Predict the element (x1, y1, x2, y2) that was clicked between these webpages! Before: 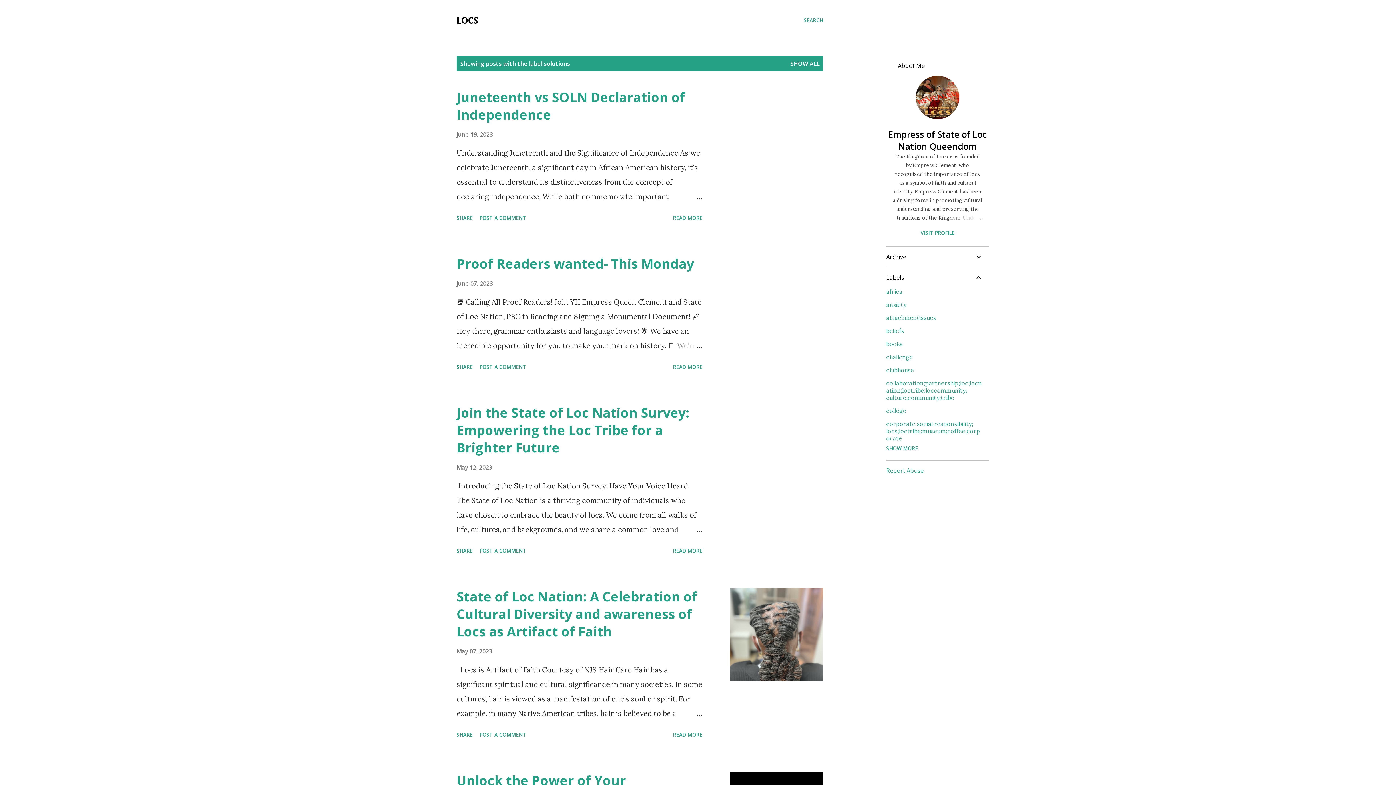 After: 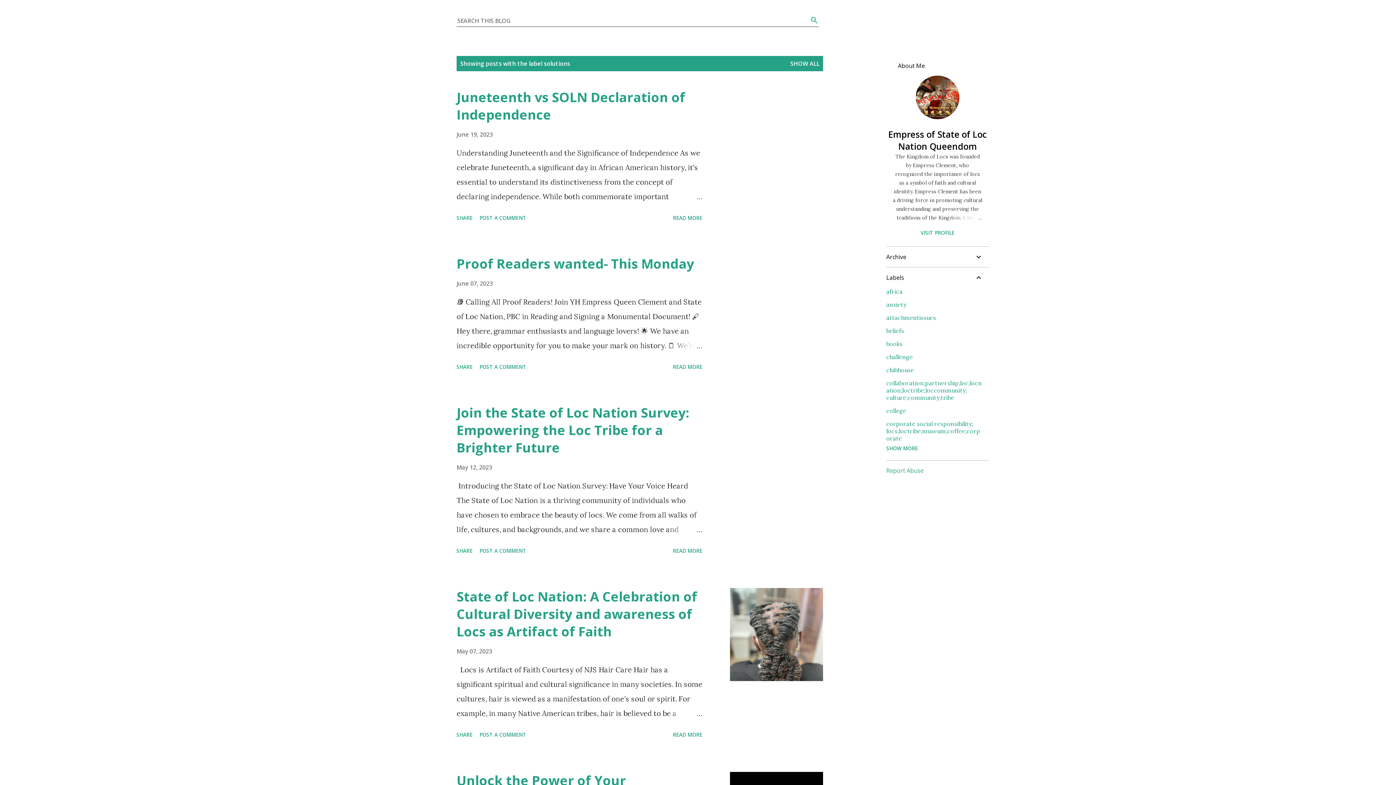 Action: label: Search bbox: (804, 16, 823, 24)